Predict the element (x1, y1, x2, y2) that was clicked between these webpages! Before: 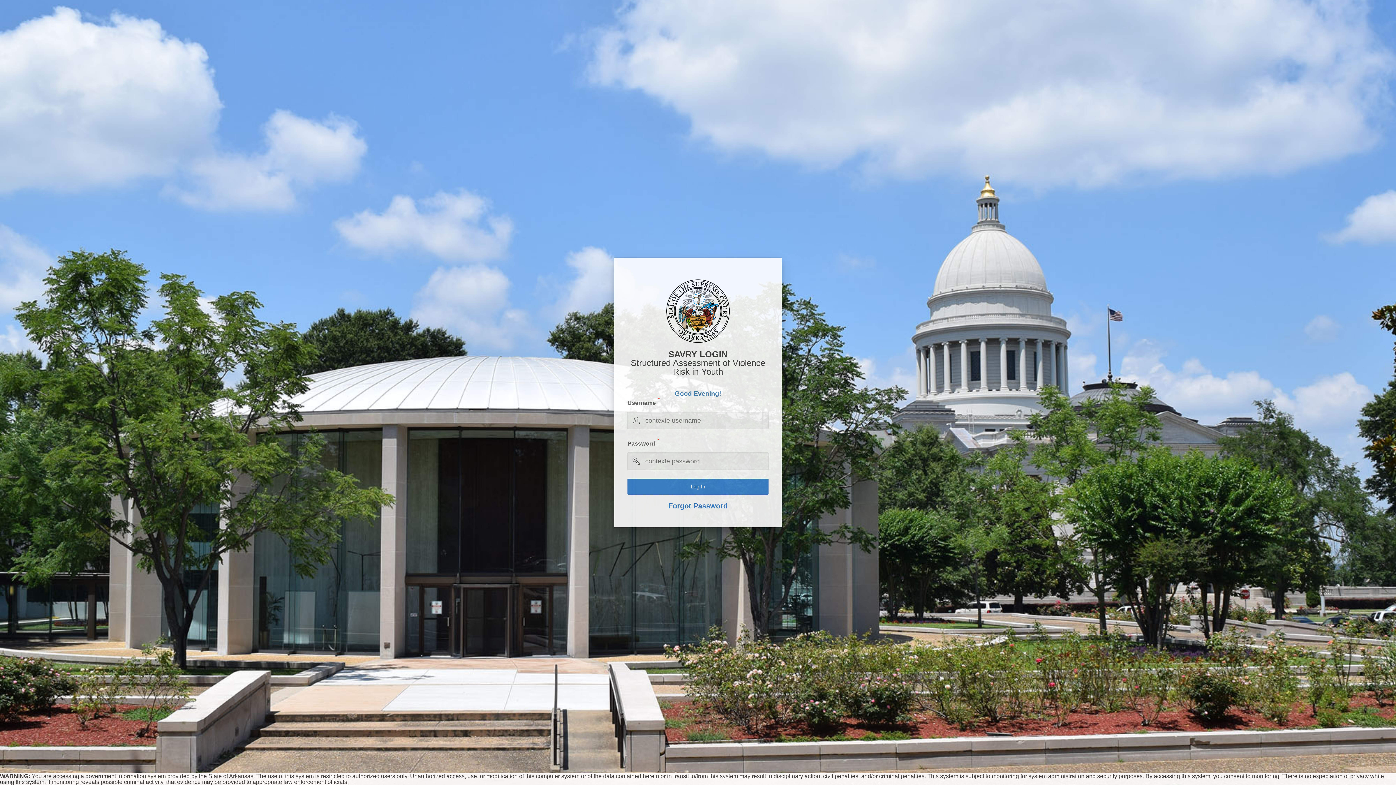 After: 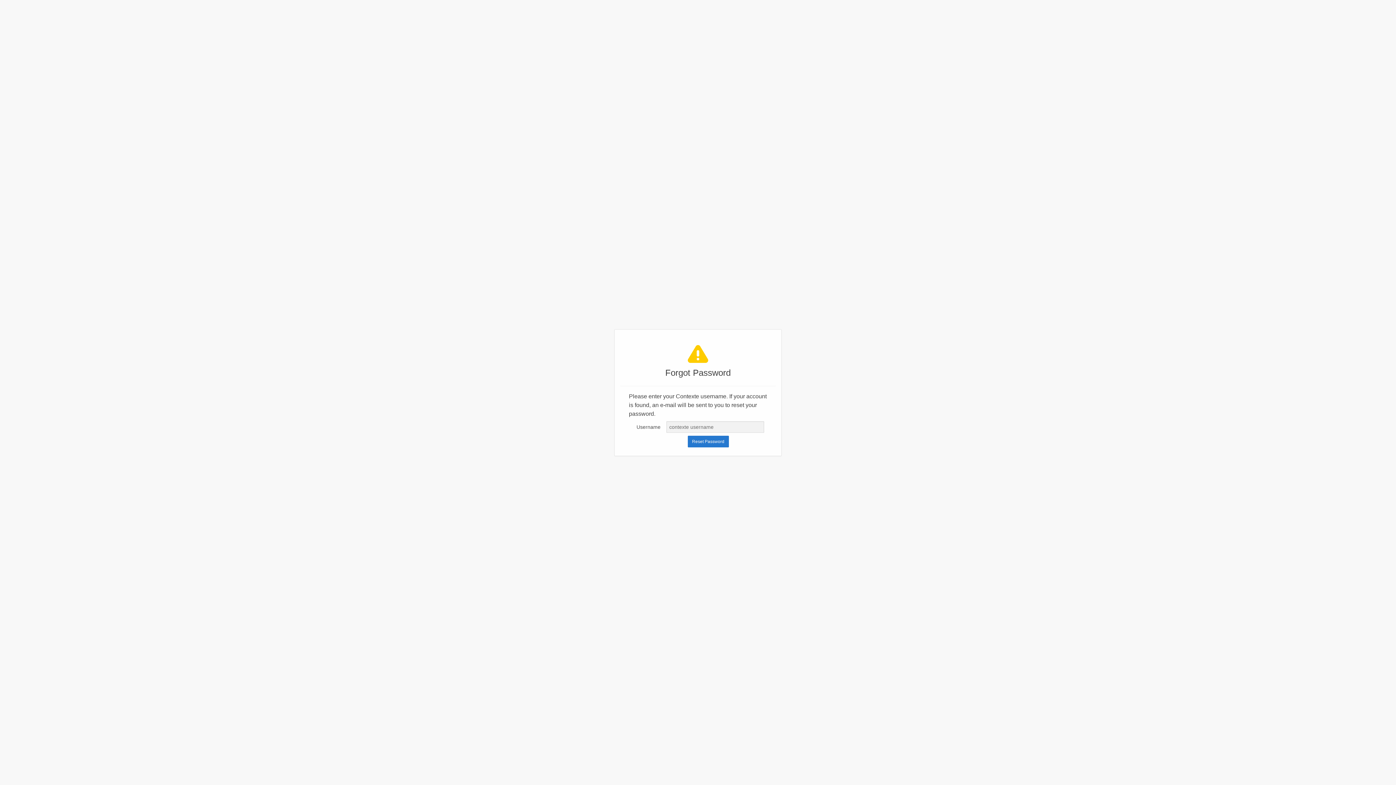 Action: label: Forgot Password bbox: (627, 500, 768, 511)